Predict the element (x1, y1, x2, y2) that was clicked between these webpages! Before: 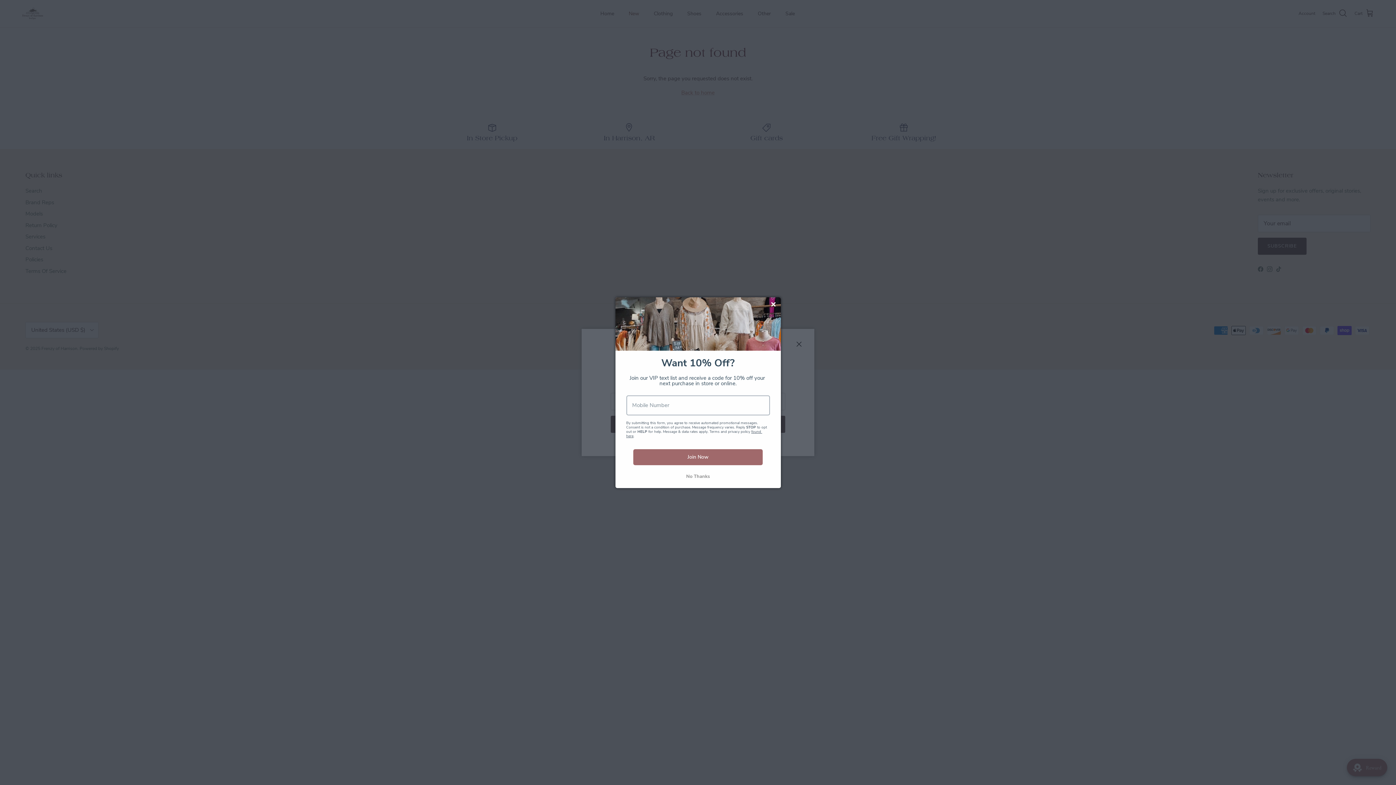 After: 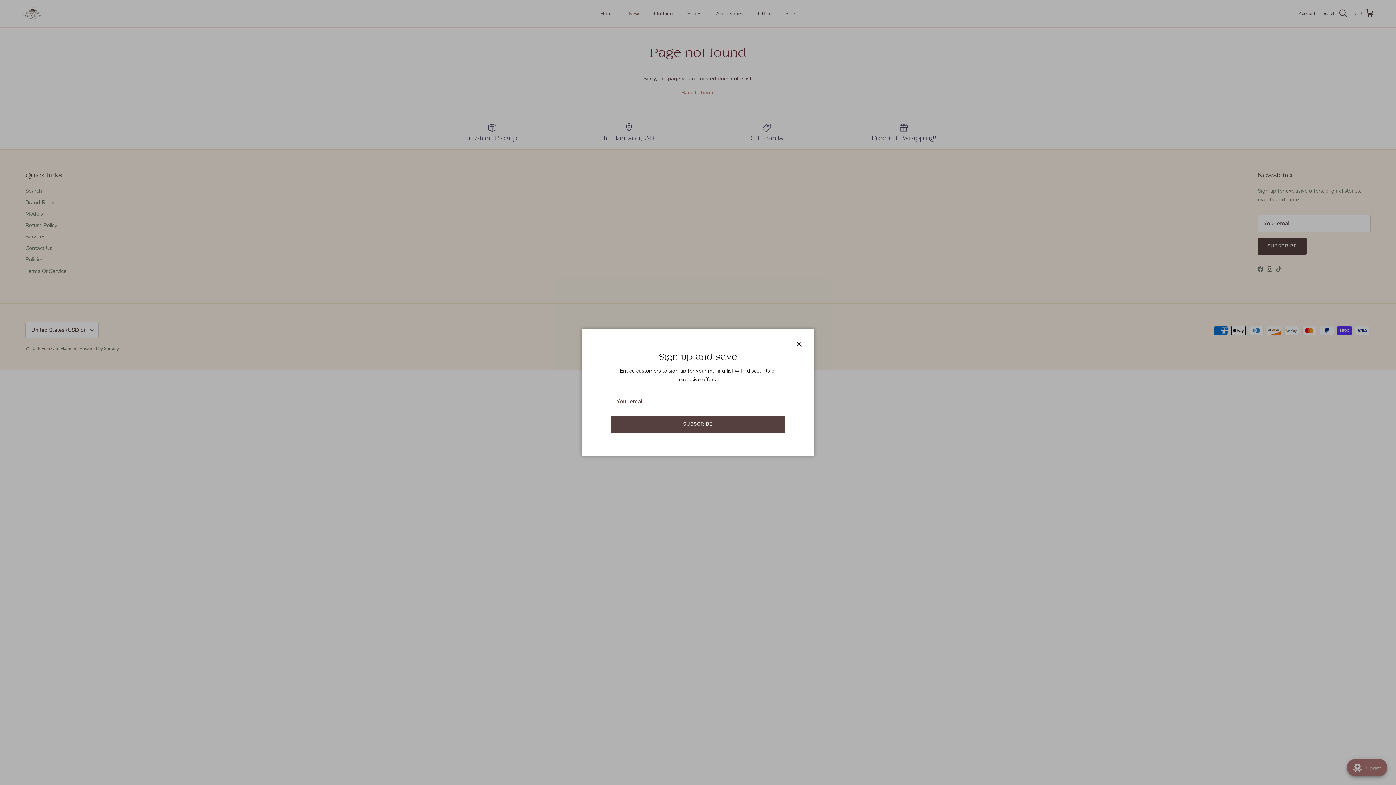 Action: bbox: (626, 465, 770, 470) label: No Thanks